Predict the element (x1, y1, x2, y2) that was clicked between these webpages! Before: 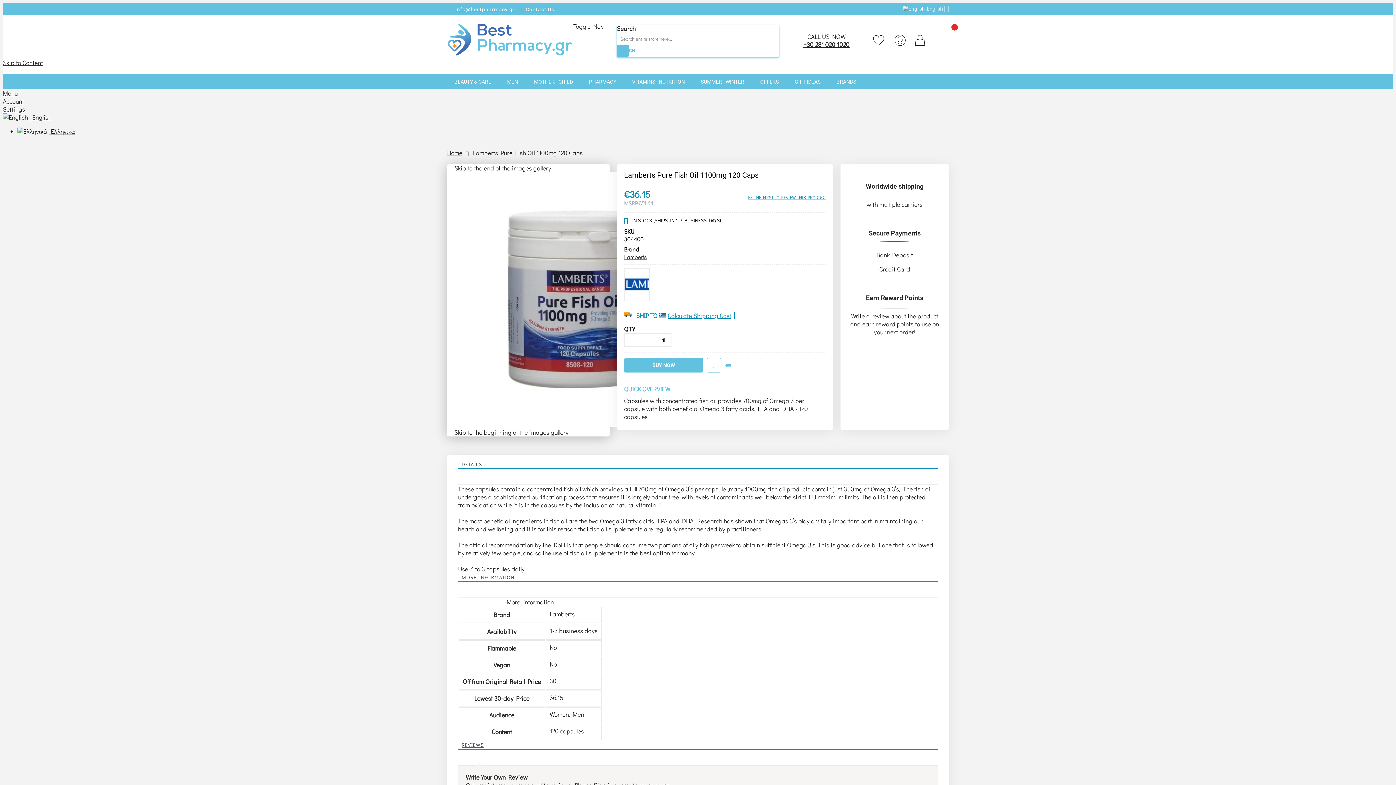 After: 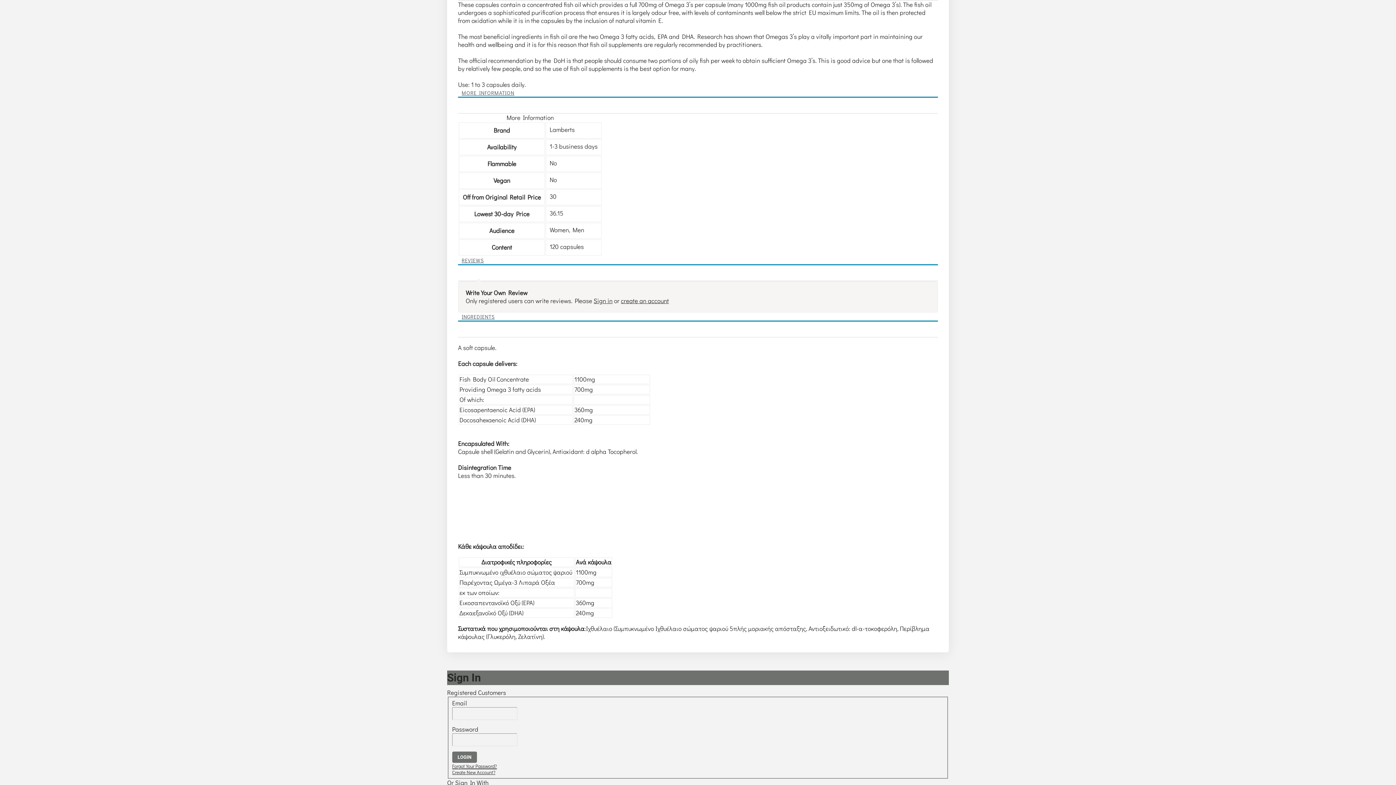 Action: label: DETAILS bbox: (458, 458, 485, 474)